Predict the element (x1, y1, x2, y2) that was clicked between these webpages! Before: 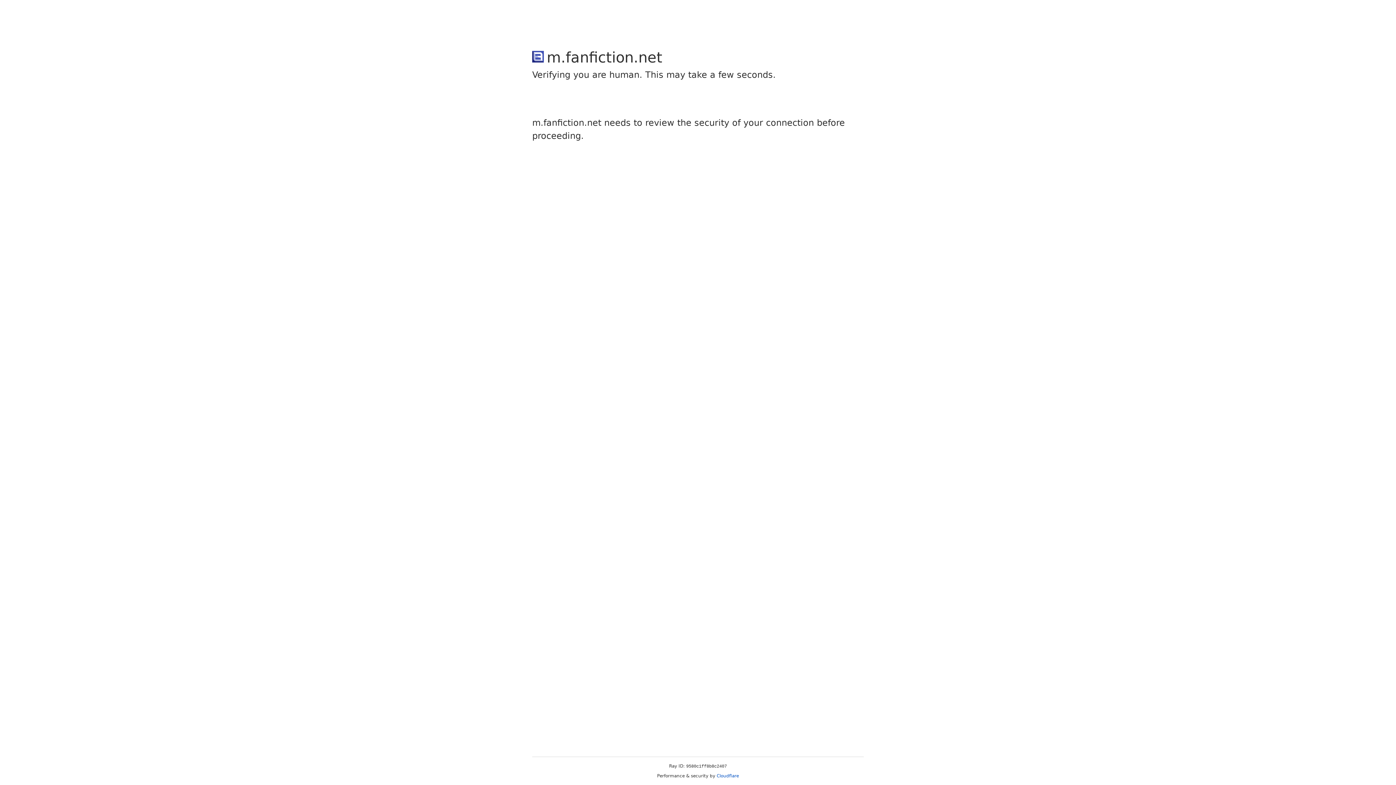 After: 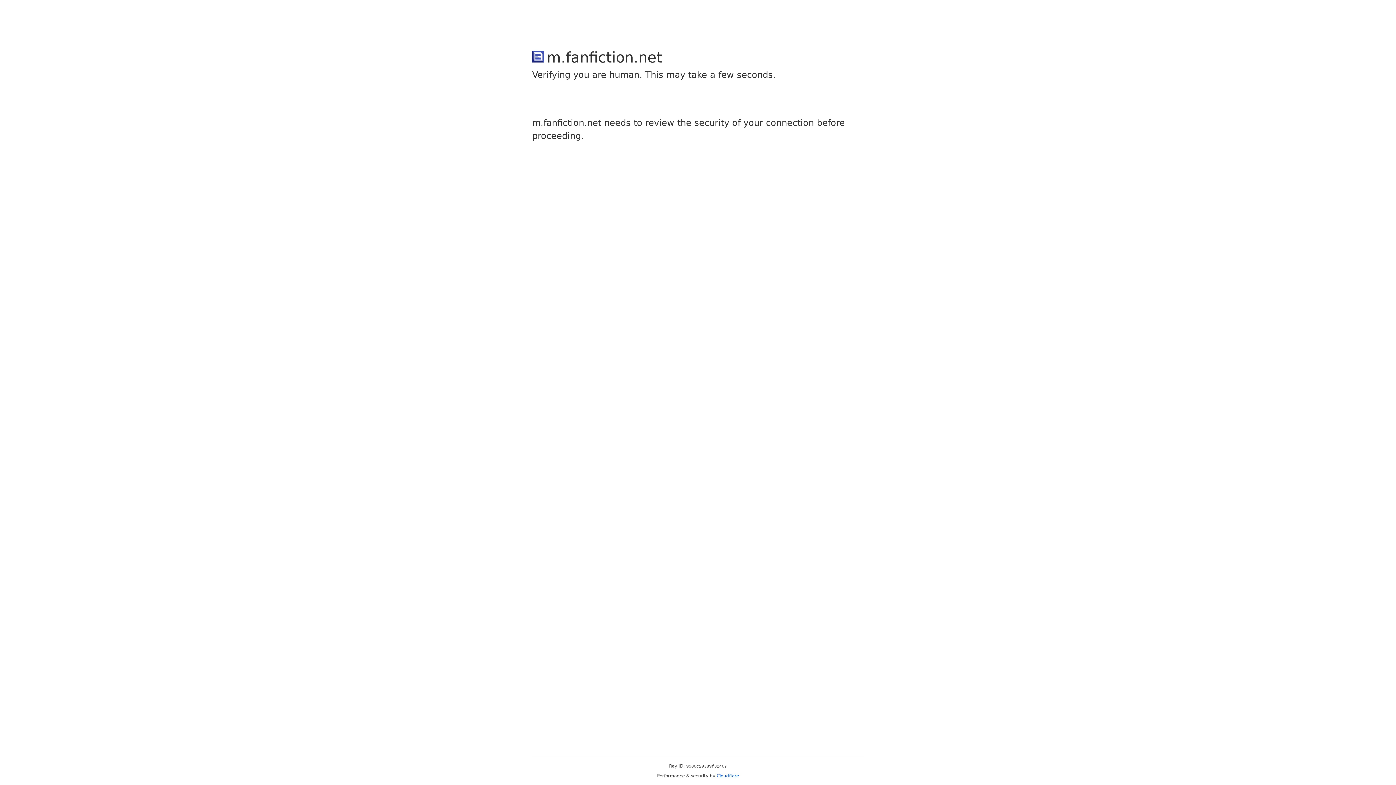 Action: bbox: (716, 773, 739, 778) label: Cloudflare